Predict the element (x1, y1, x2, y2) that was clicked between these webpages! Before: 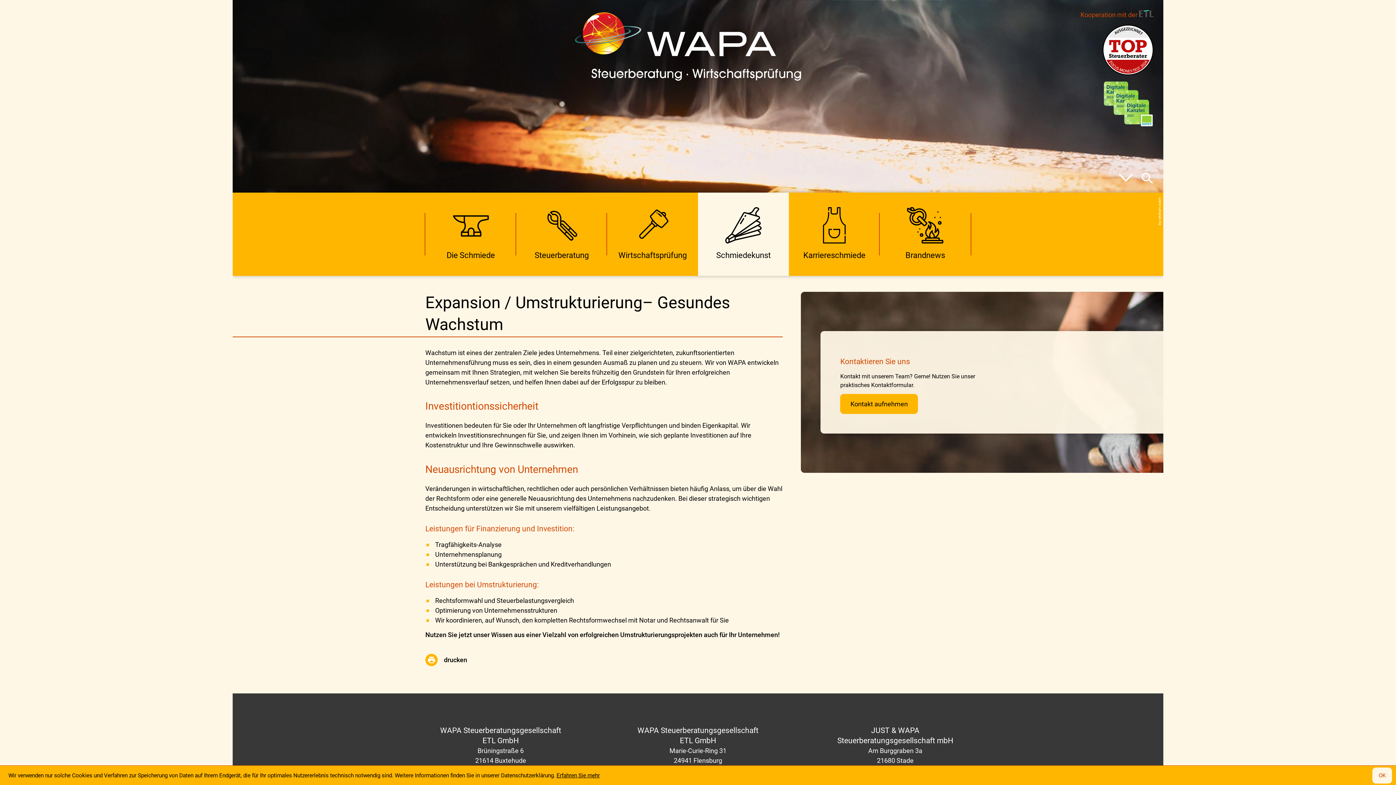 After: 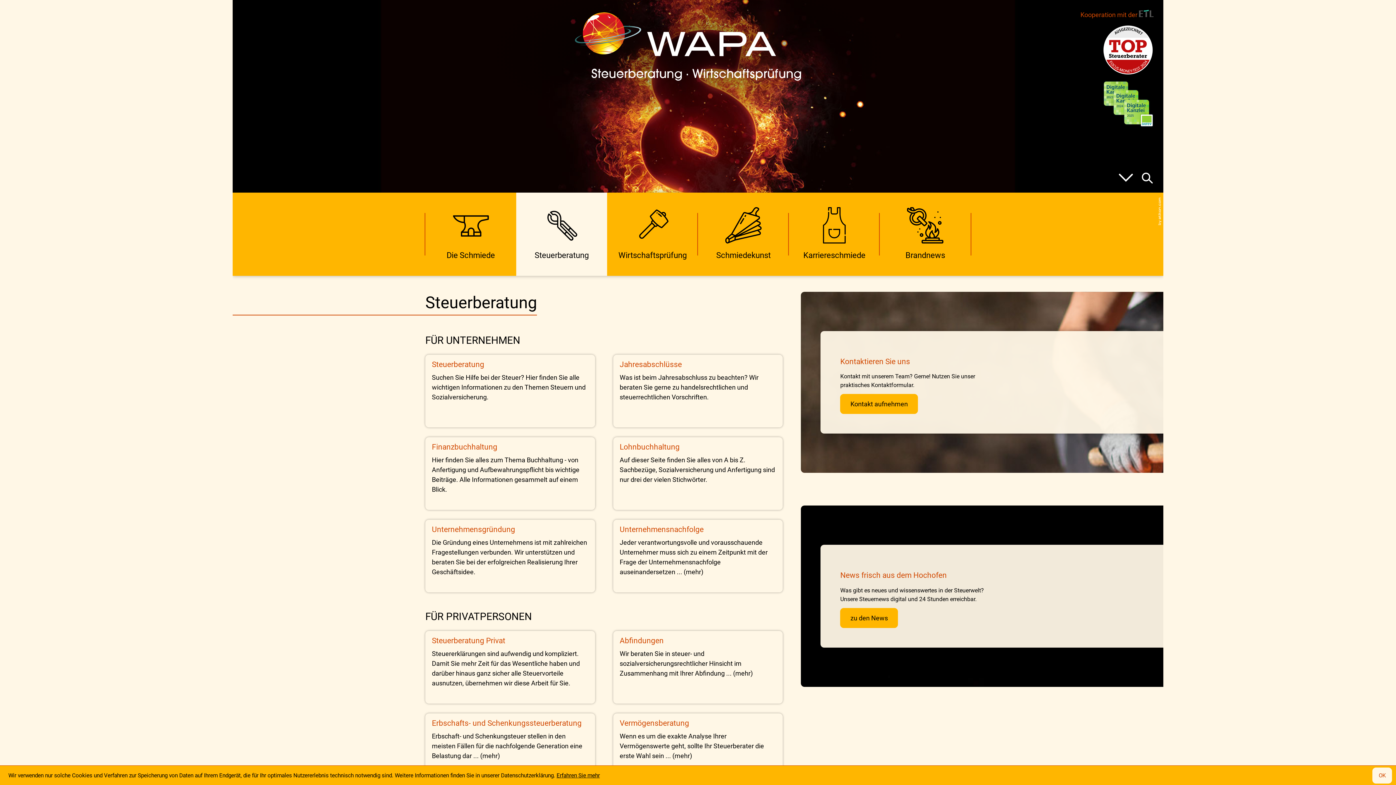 Action: bbox: (516, 192, 607, 275) label: Steuerberatung